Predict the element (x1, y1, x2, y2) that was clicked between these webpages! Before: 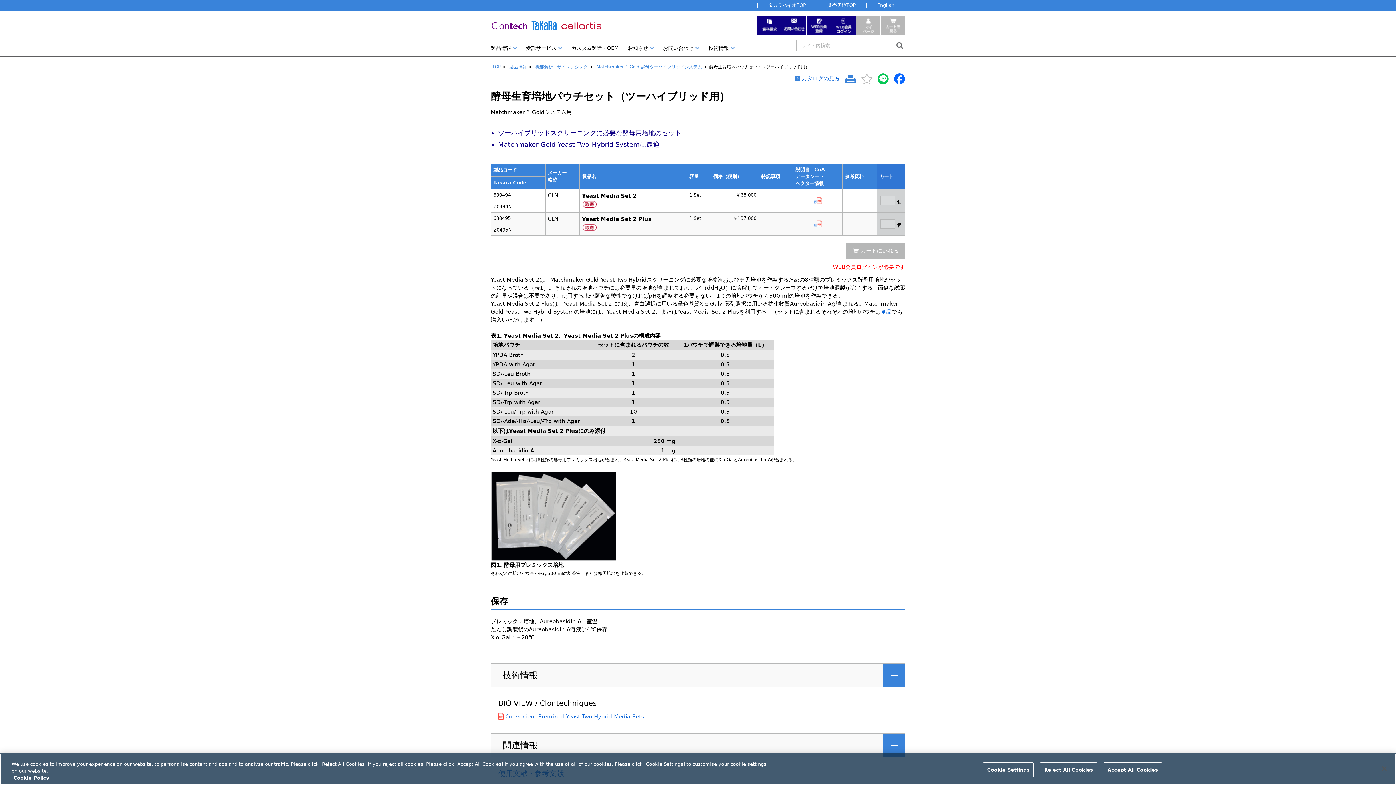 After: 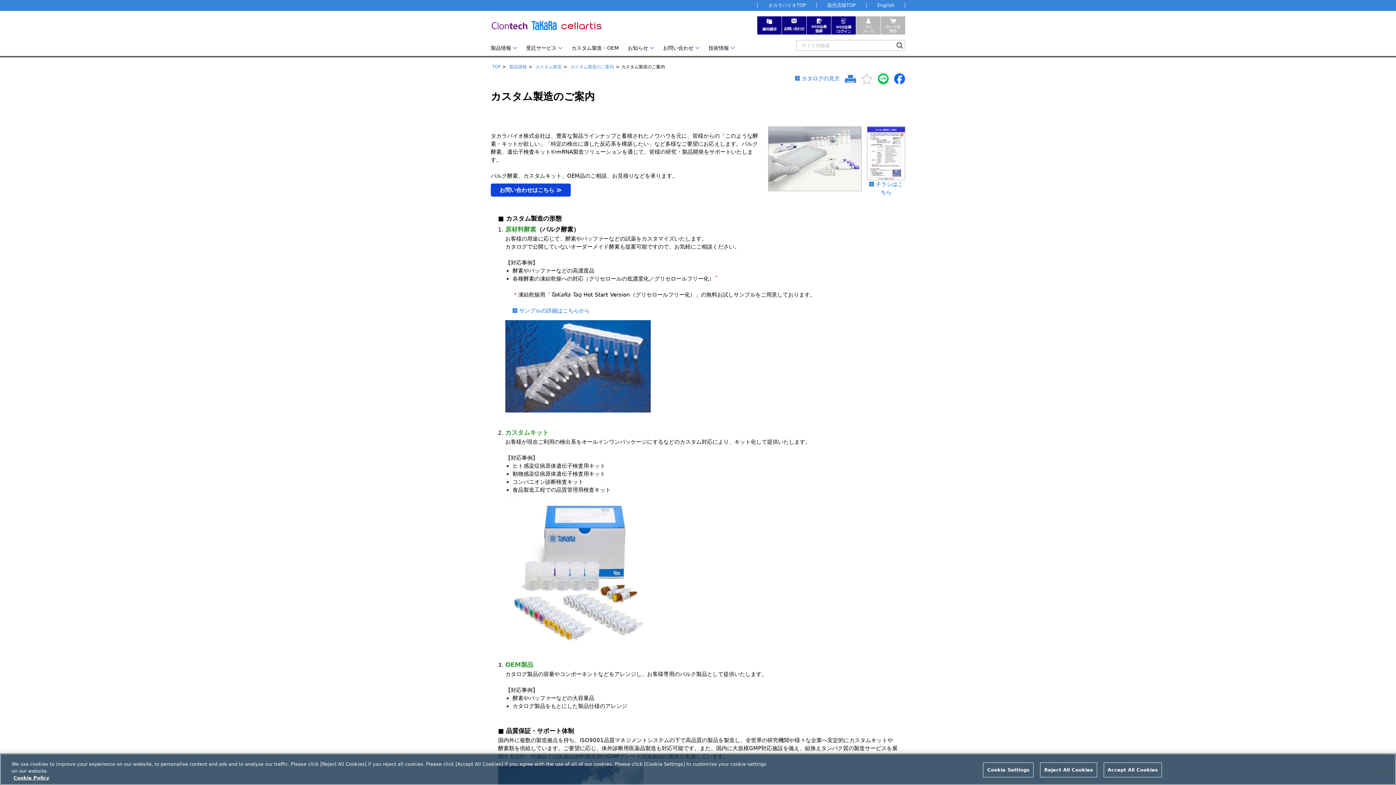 Action: bbox: (571, 45, 618, 55) label: カスタム製造・OEM